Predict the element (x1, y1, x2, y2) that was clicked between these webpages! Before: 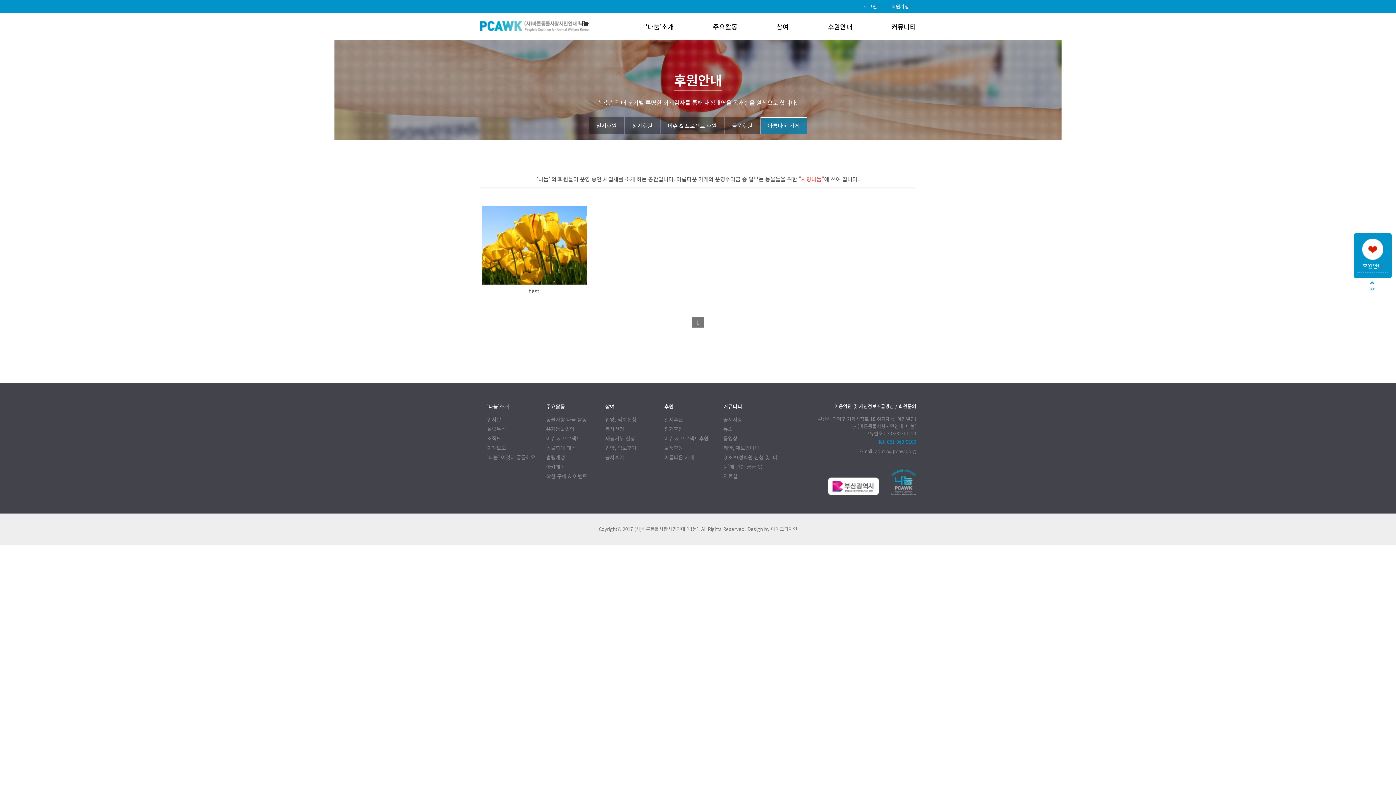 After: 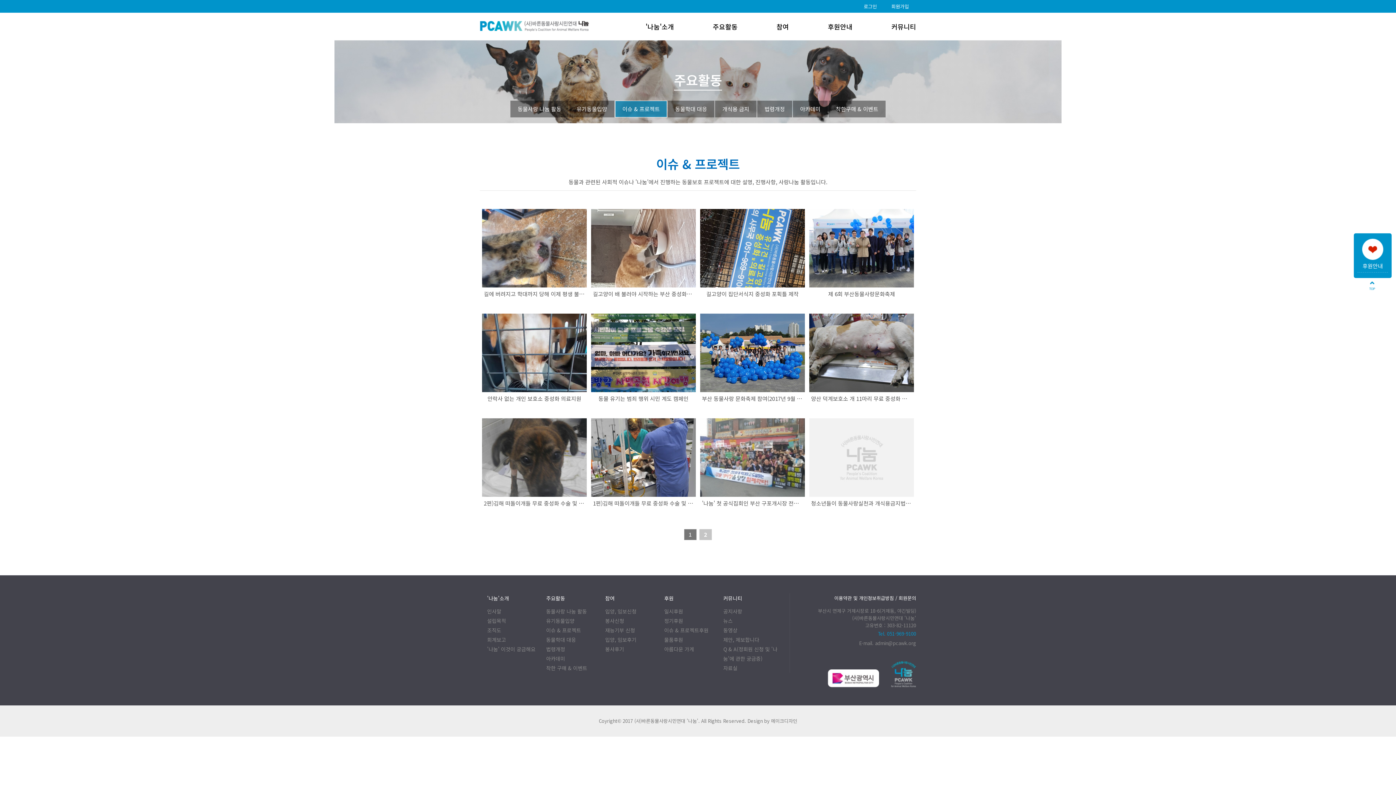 Action: label: 이슈 & 프로젝트 bbox: (546, 434, 581, 442)